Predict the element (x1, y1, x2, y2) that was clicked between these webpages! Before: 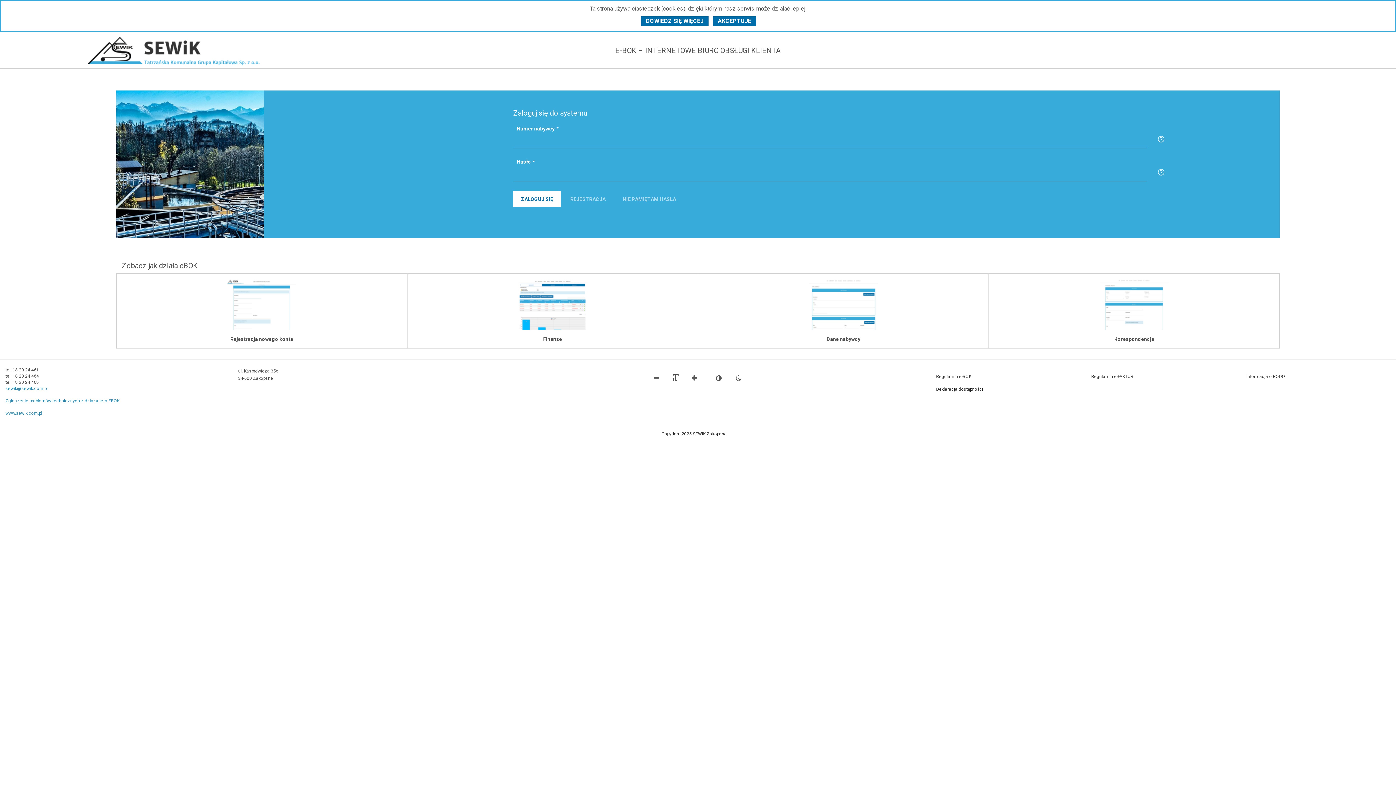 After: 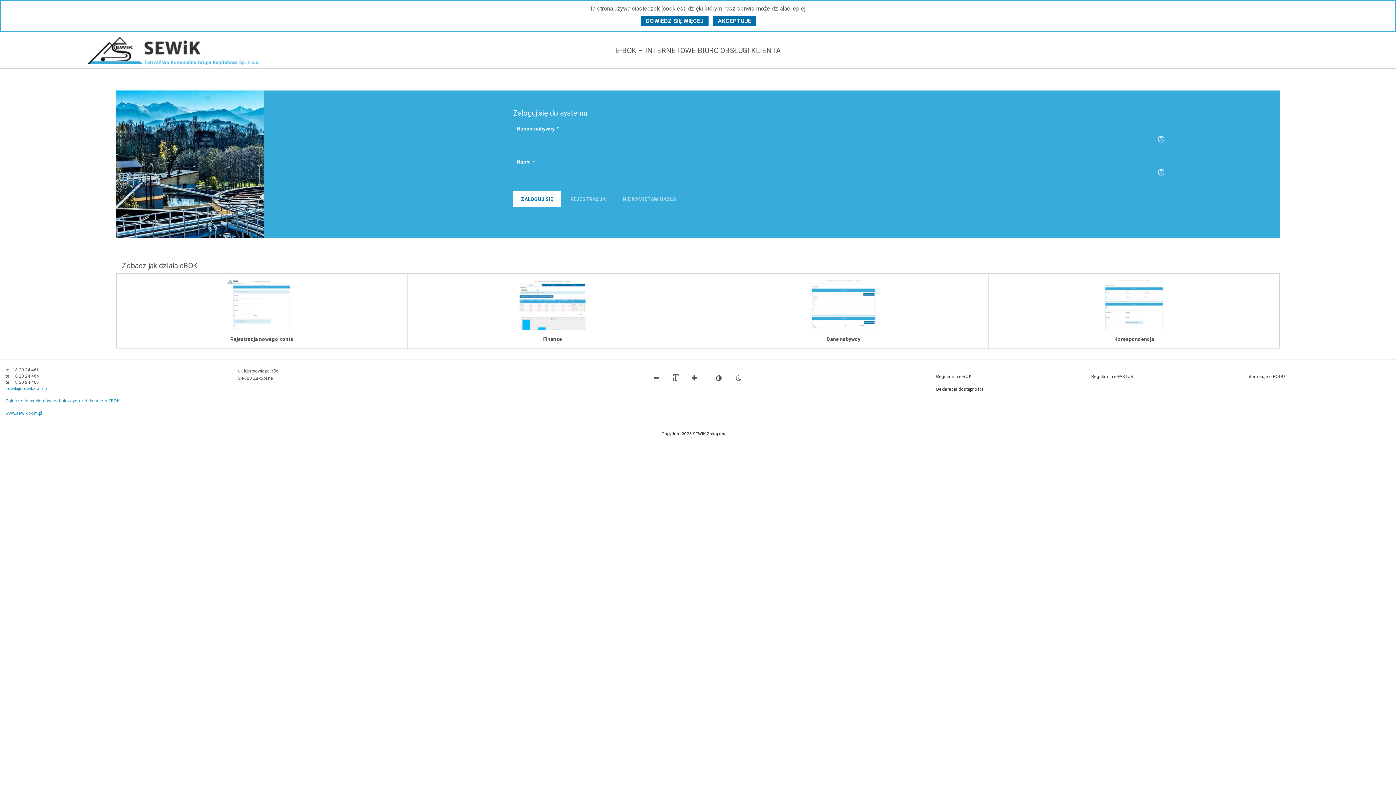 Action: label: Zgłoszenie problemów technicznych z działaniem EBOK bbox: (5, 398, 119, 403)